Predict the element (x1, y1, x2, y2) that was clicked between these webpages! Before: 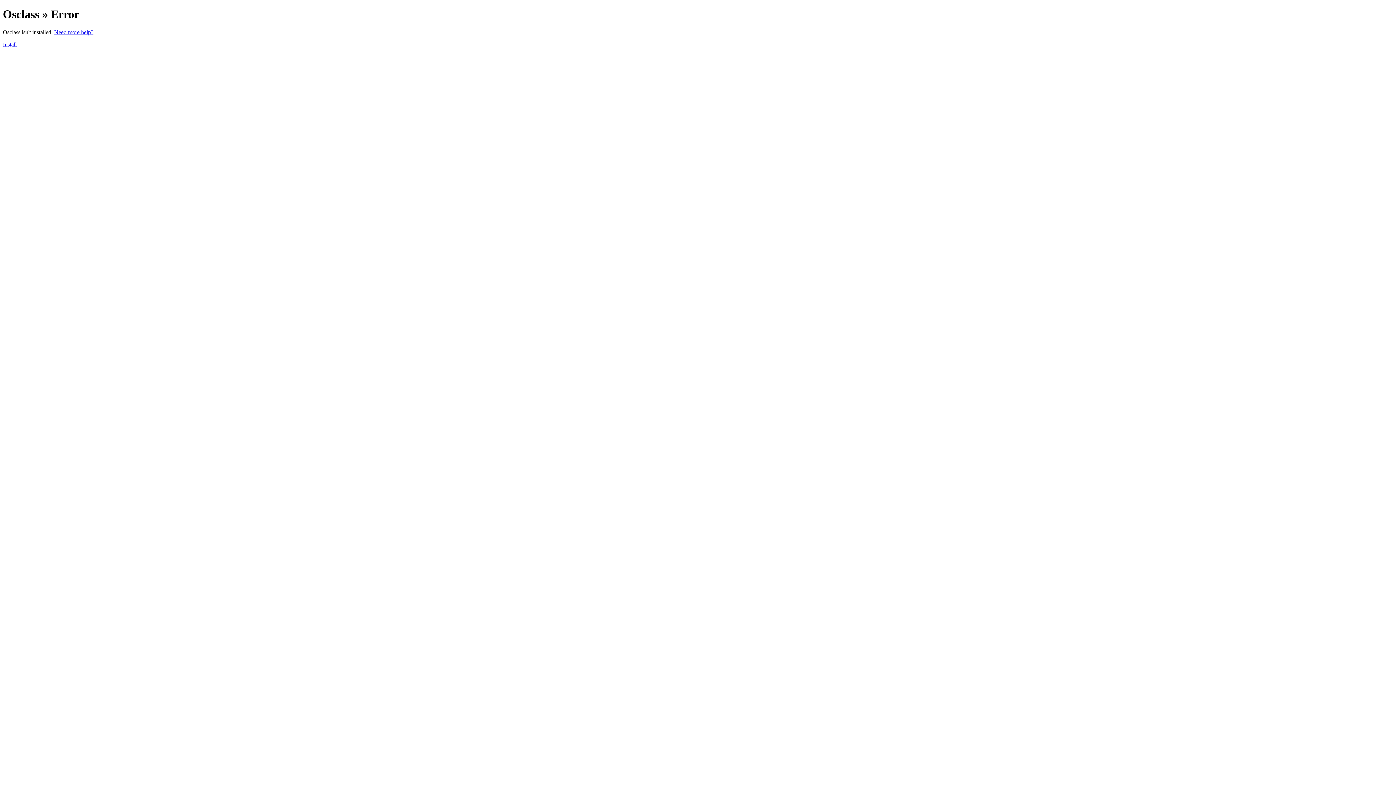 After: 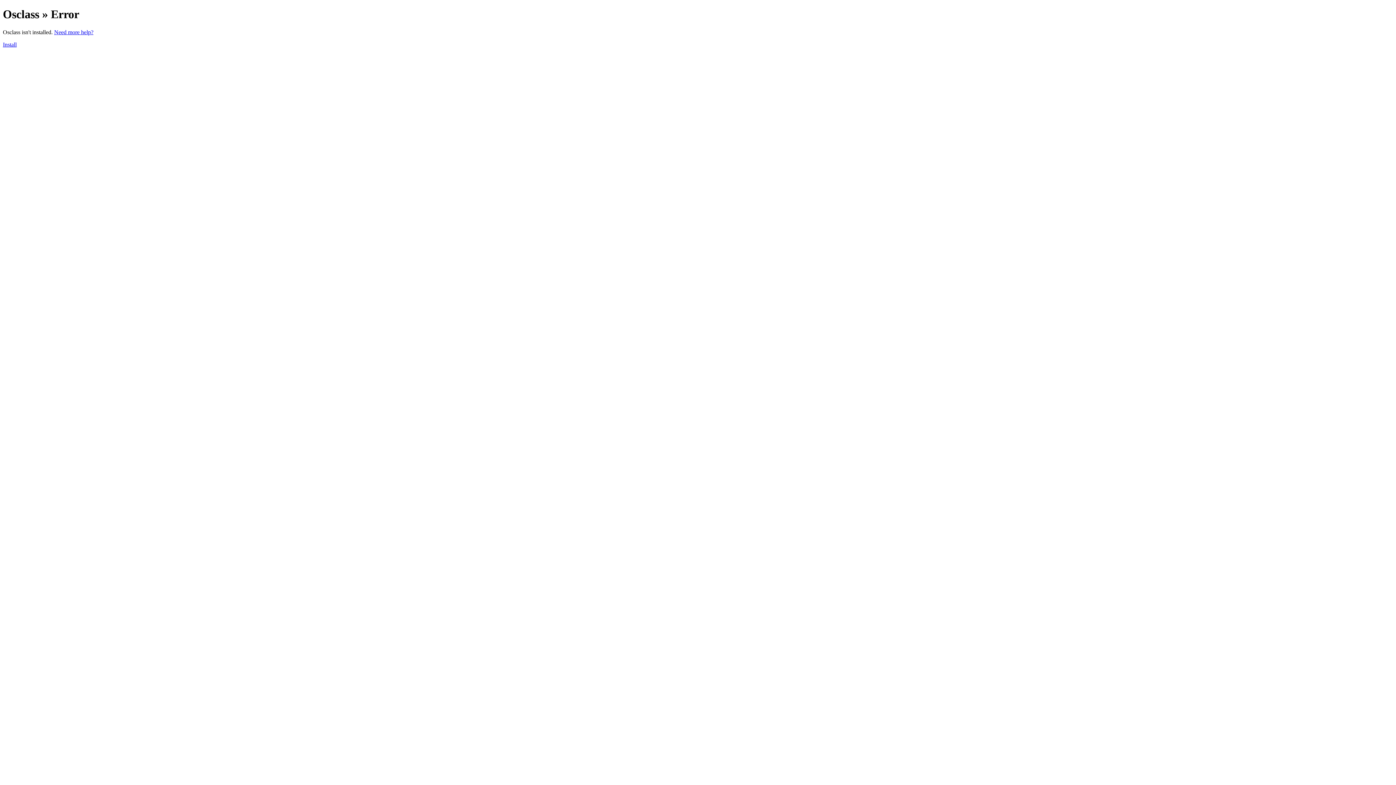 Action: label: Install bbox: (2, 41, 16, 47)